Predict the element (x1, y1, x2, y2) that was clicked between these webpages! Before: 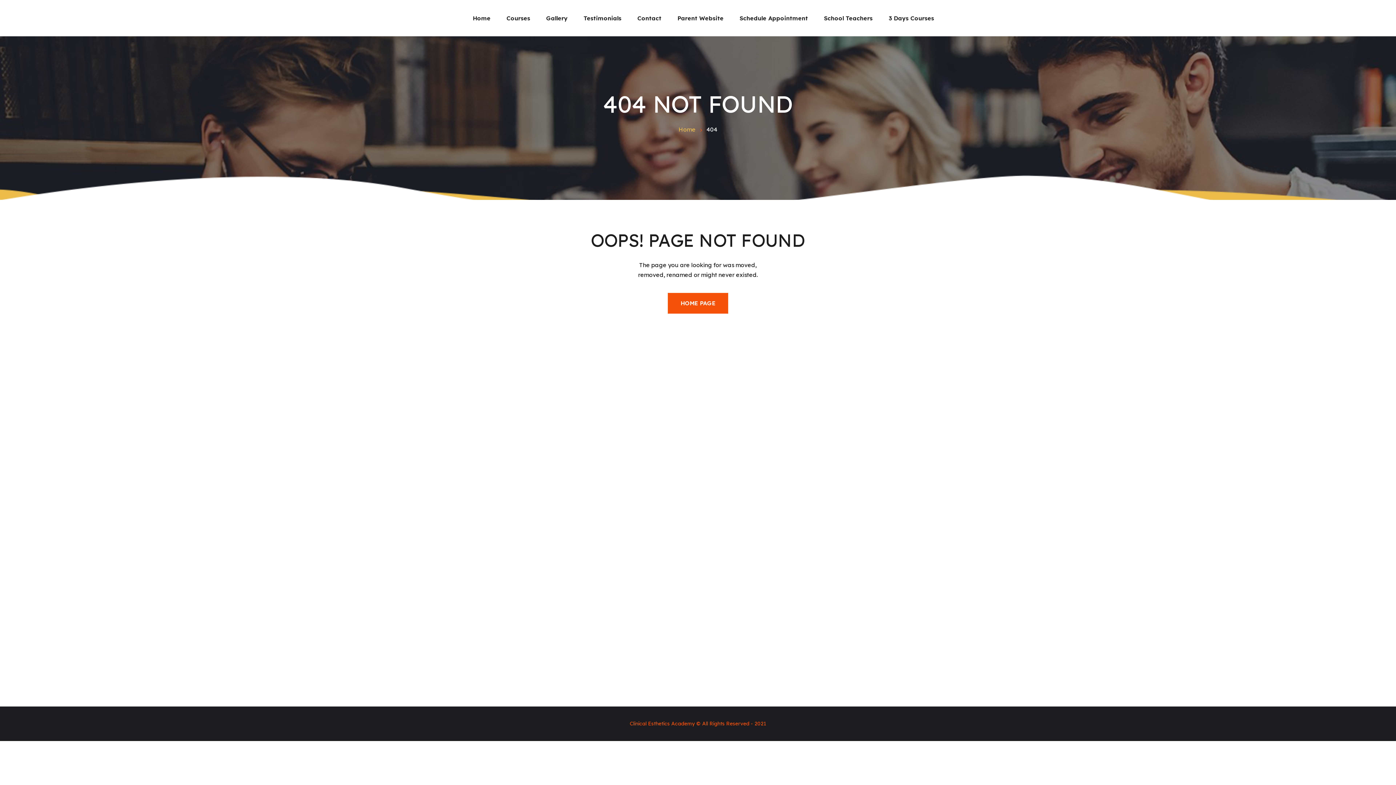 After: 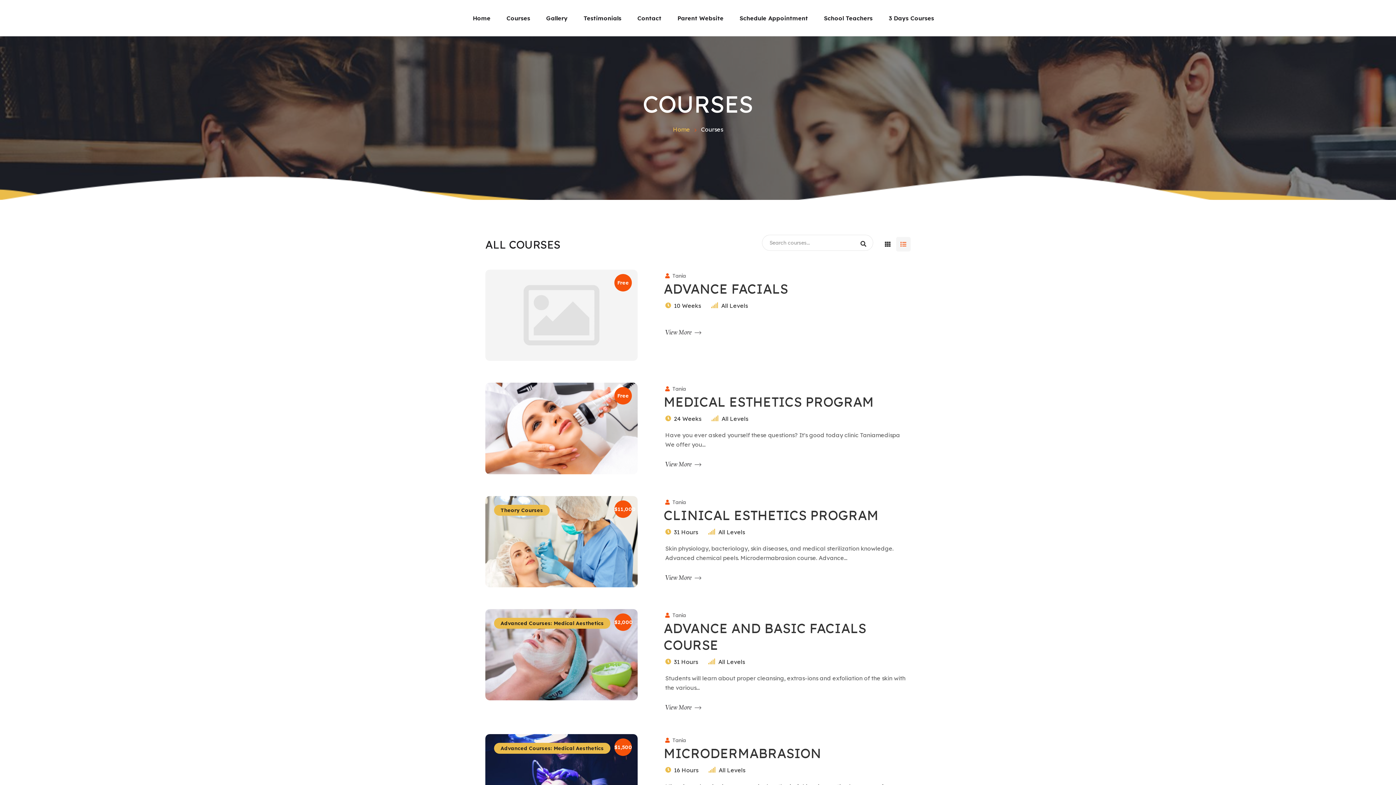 Action: bbox: (498, 13, 538, 23) label: Courses